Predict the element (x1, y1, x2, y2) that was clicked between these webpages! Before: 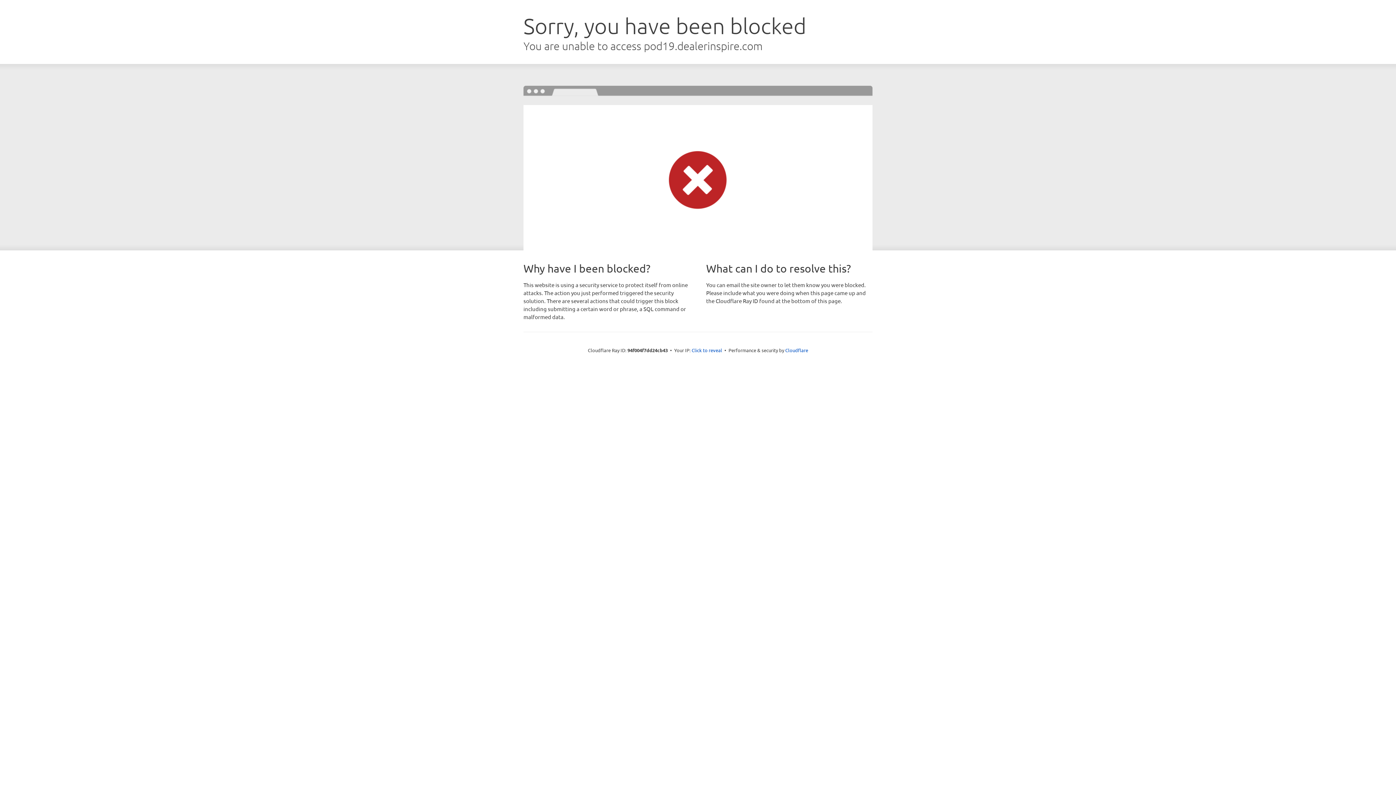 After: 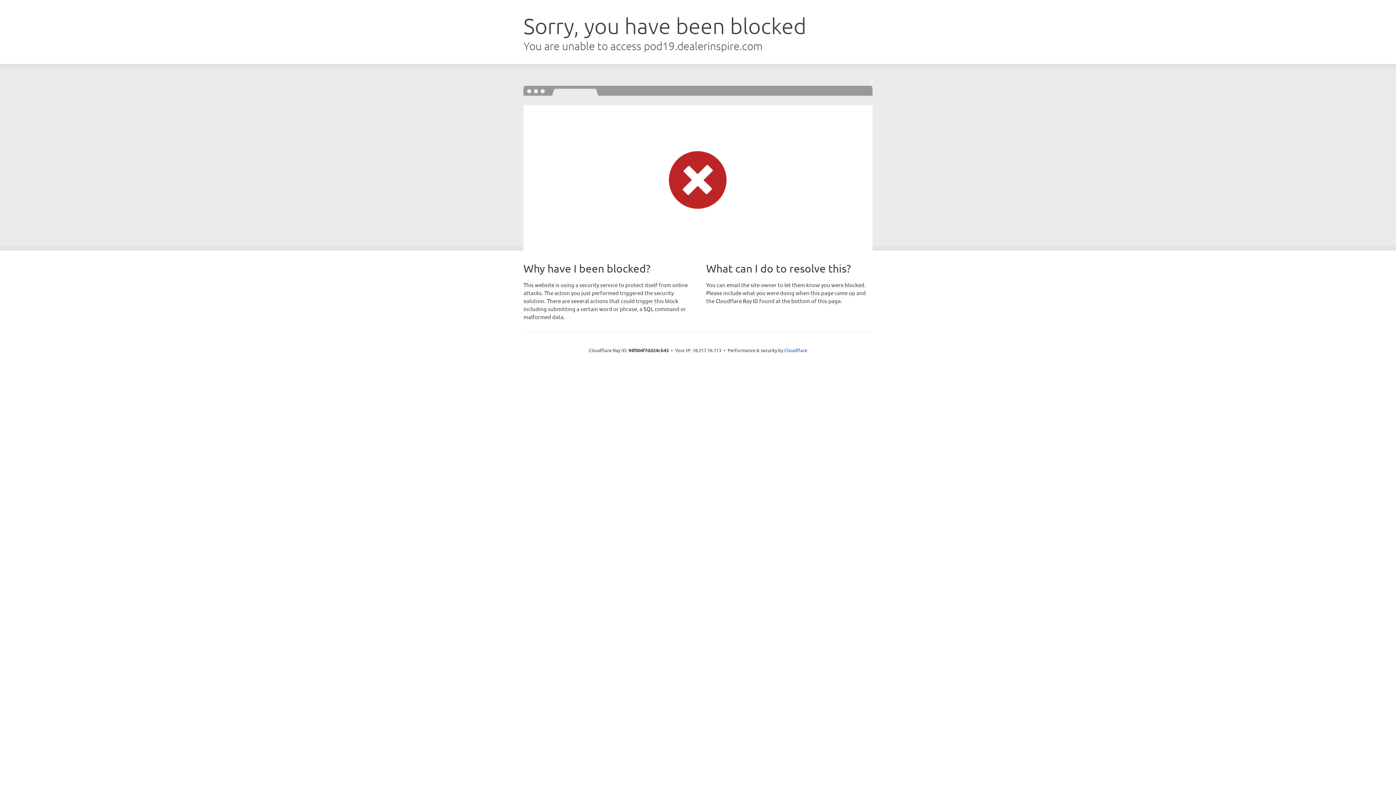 Action: bbox: (691, 346, 722, 353) label: Click to reveal